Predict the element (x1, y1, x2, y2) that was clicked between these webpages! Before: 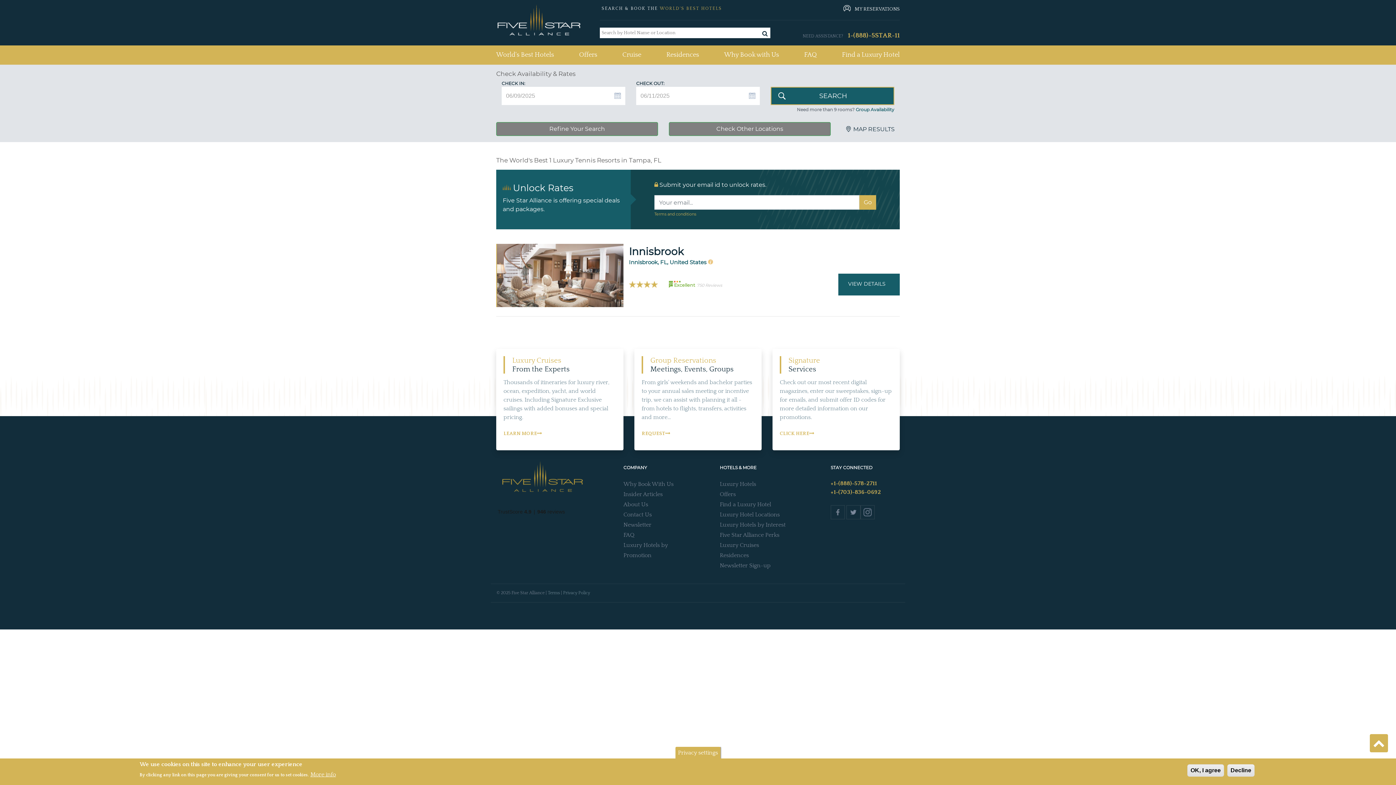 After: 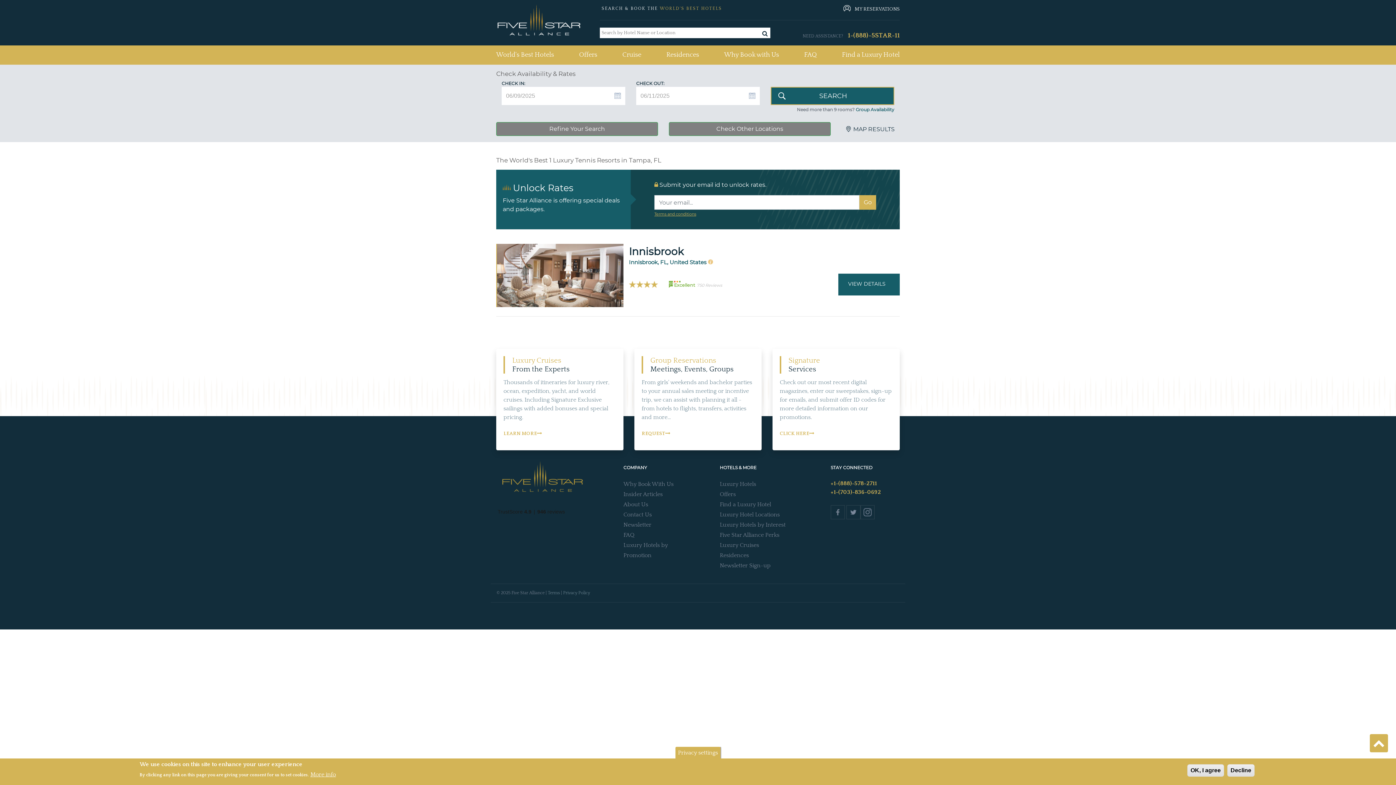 Action: label: Terms and conditions bbox: (654, 211, 696, 216)